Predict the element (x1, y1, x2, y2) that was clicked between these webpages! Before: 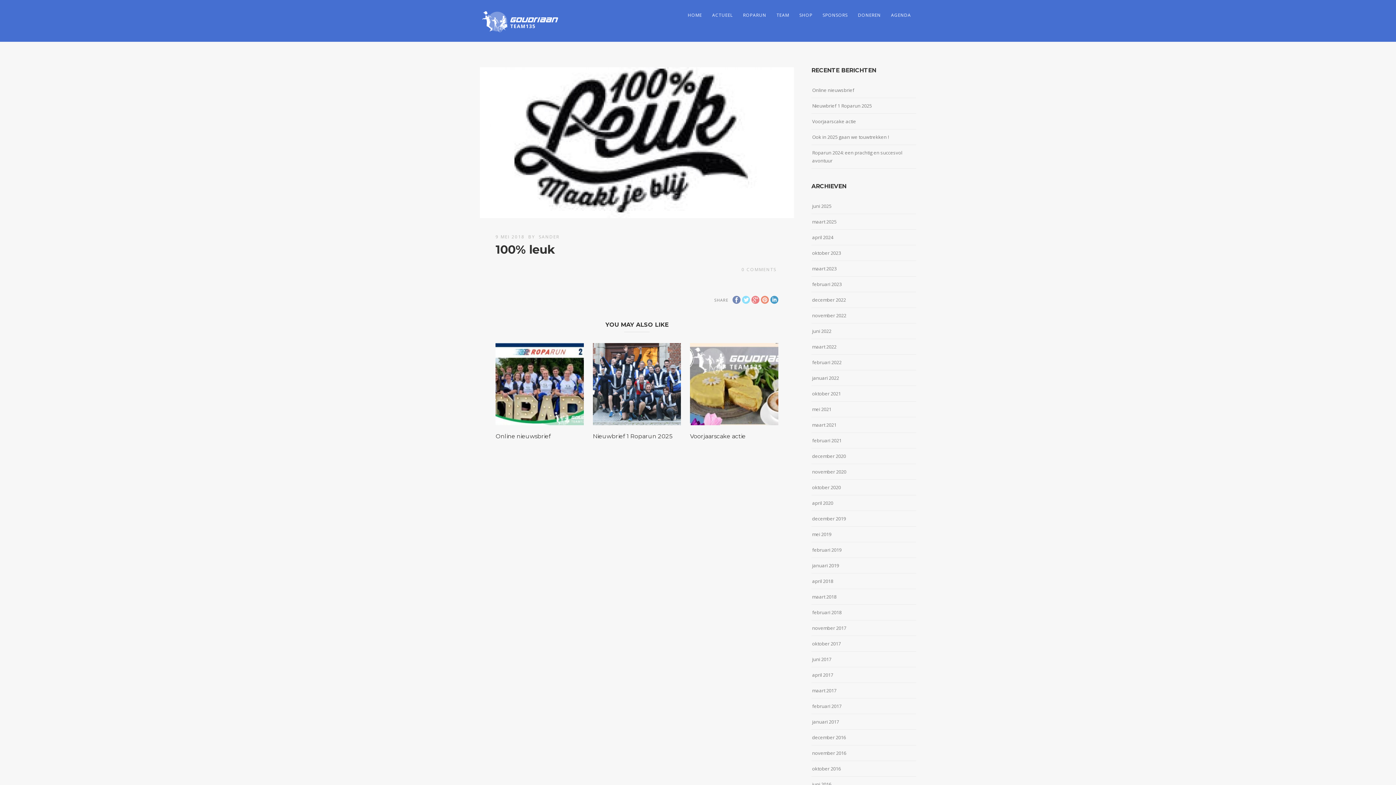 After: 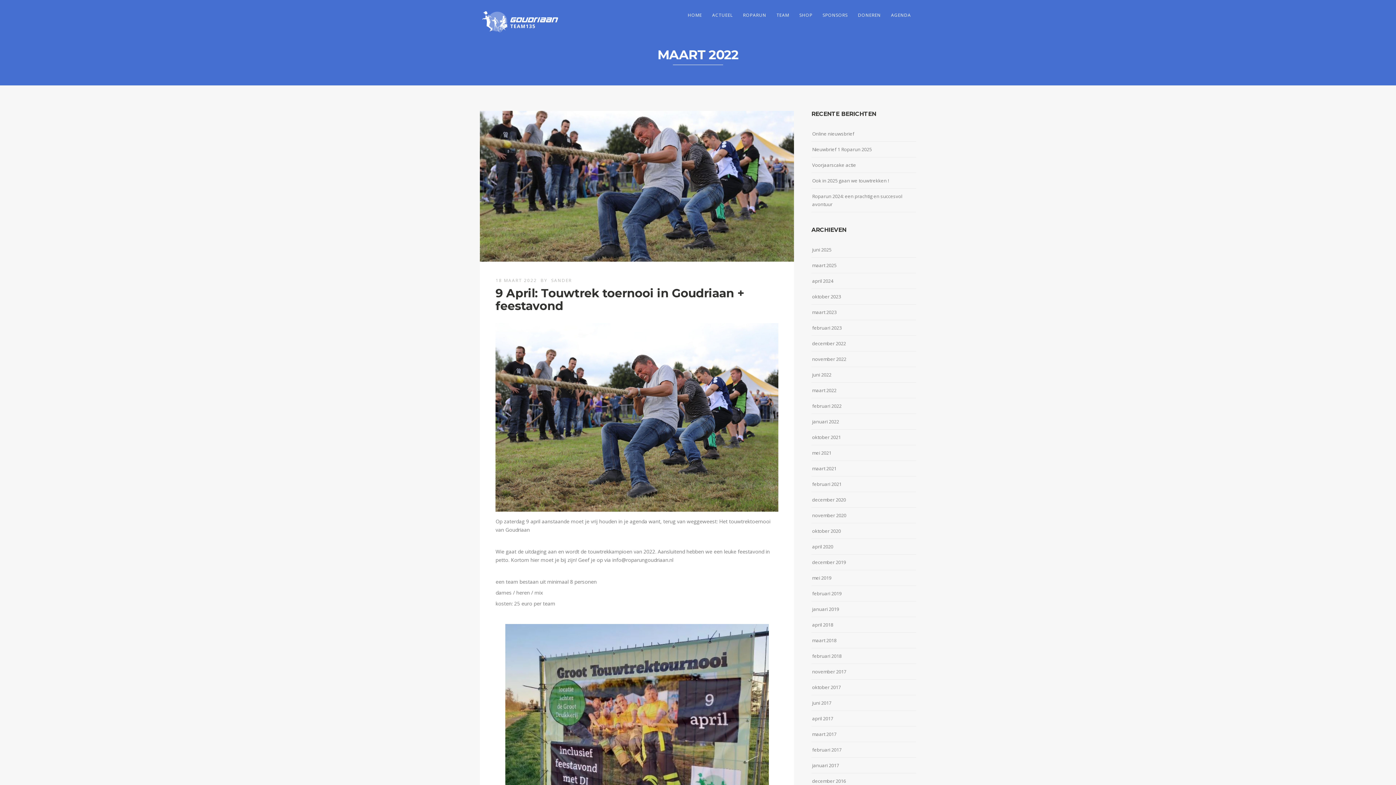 Action: bbox: (812, 341, 836, 352) label: maart 2022